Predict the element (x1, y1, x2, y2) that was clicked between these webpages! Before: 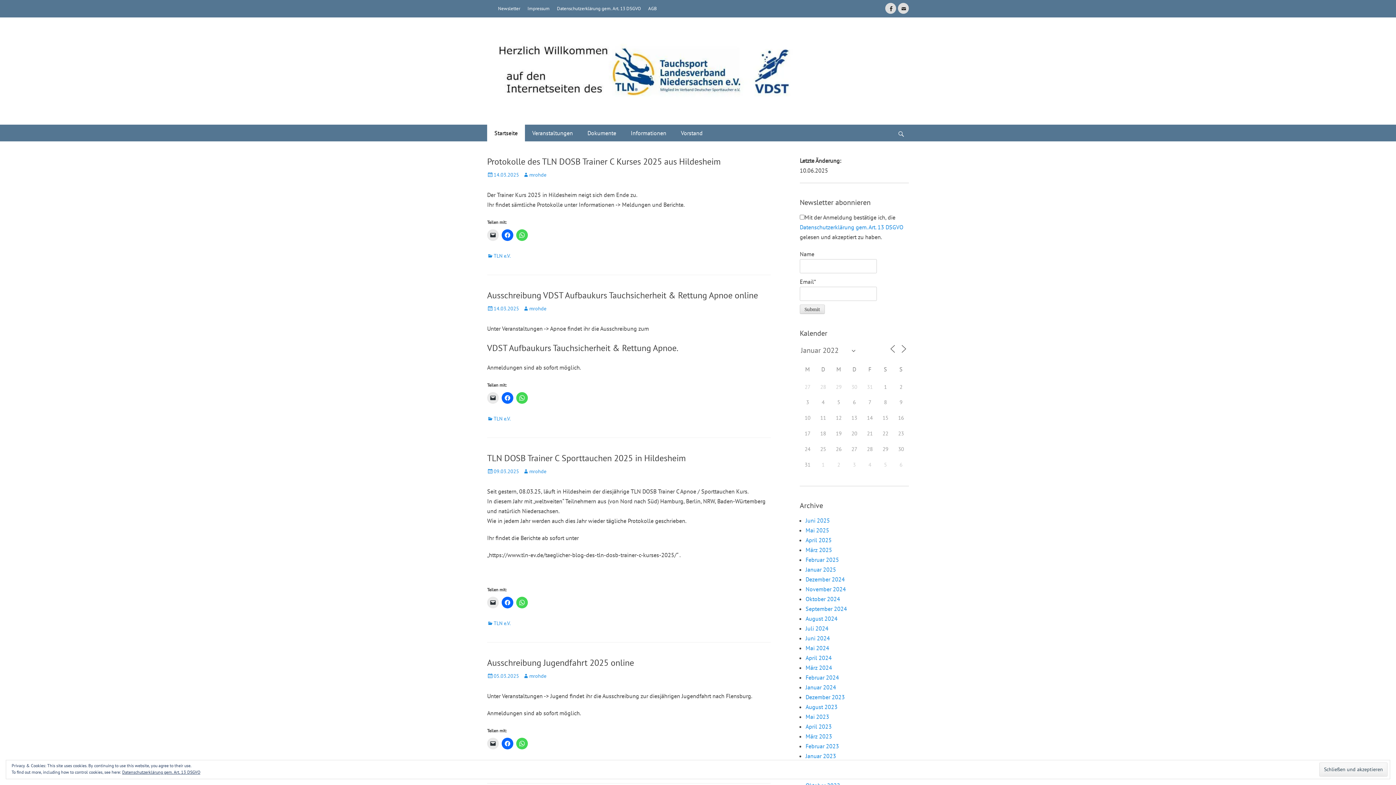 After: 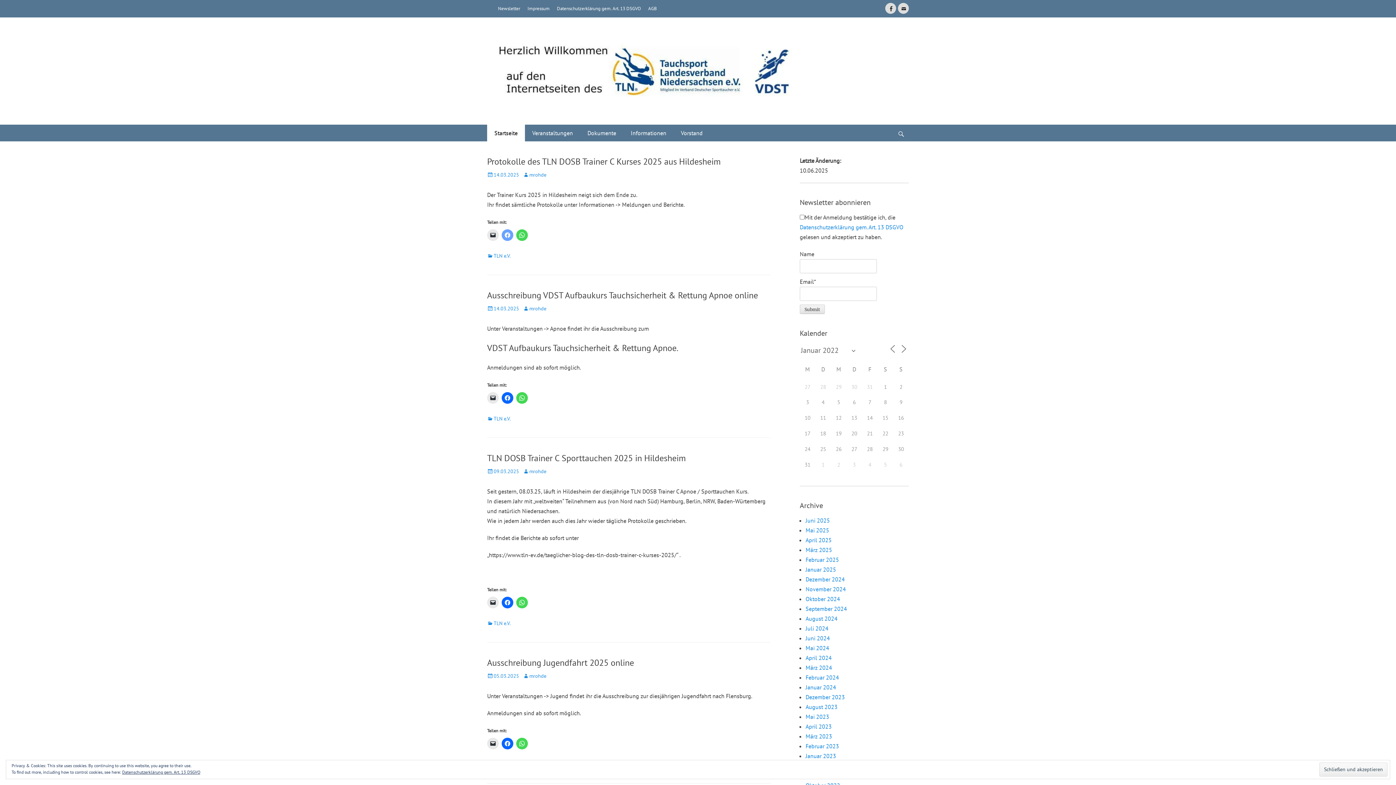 Action: bbox: (501, 229, 513, 241)